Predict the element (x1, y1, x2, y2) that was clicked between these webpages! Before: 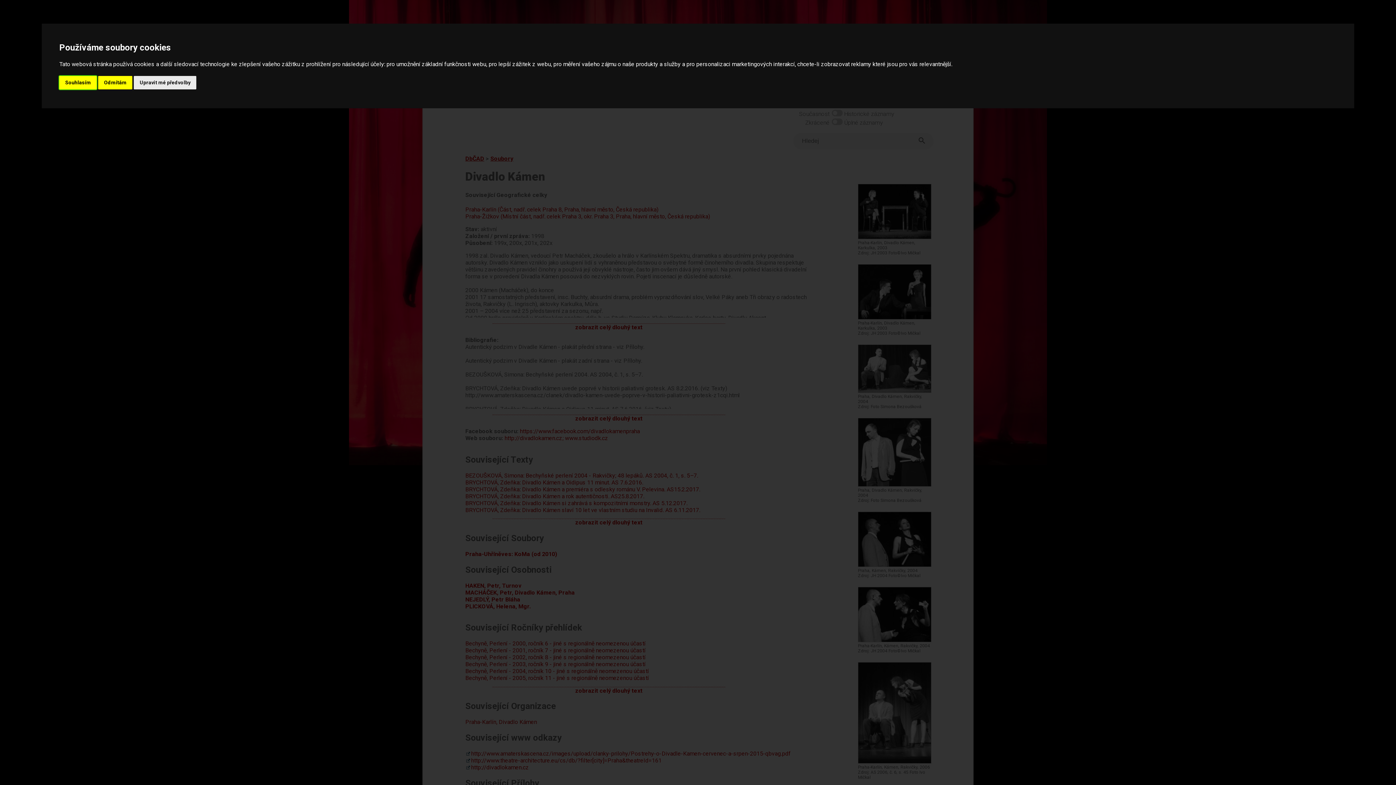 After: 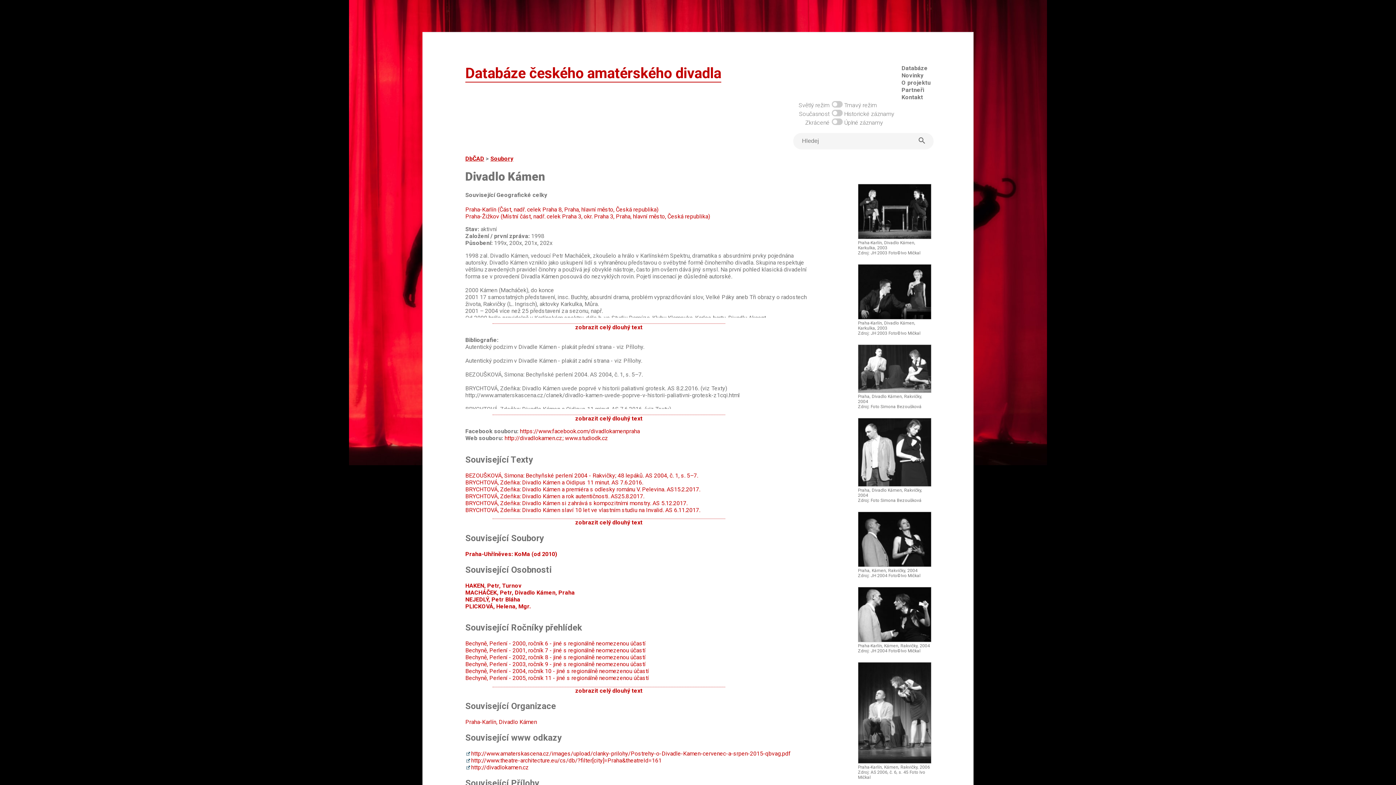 Action: bbox: (98, 75, 132, 89) label: Odmítám